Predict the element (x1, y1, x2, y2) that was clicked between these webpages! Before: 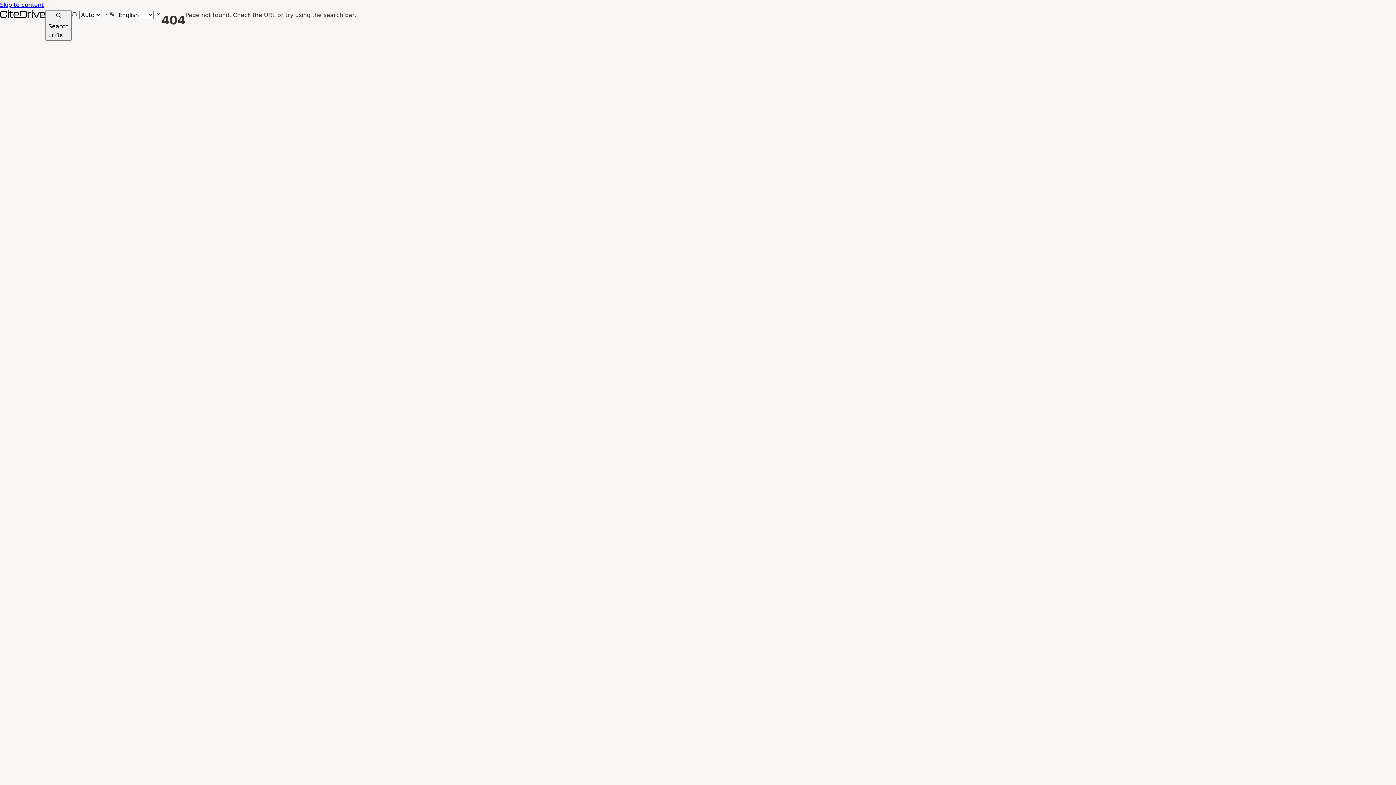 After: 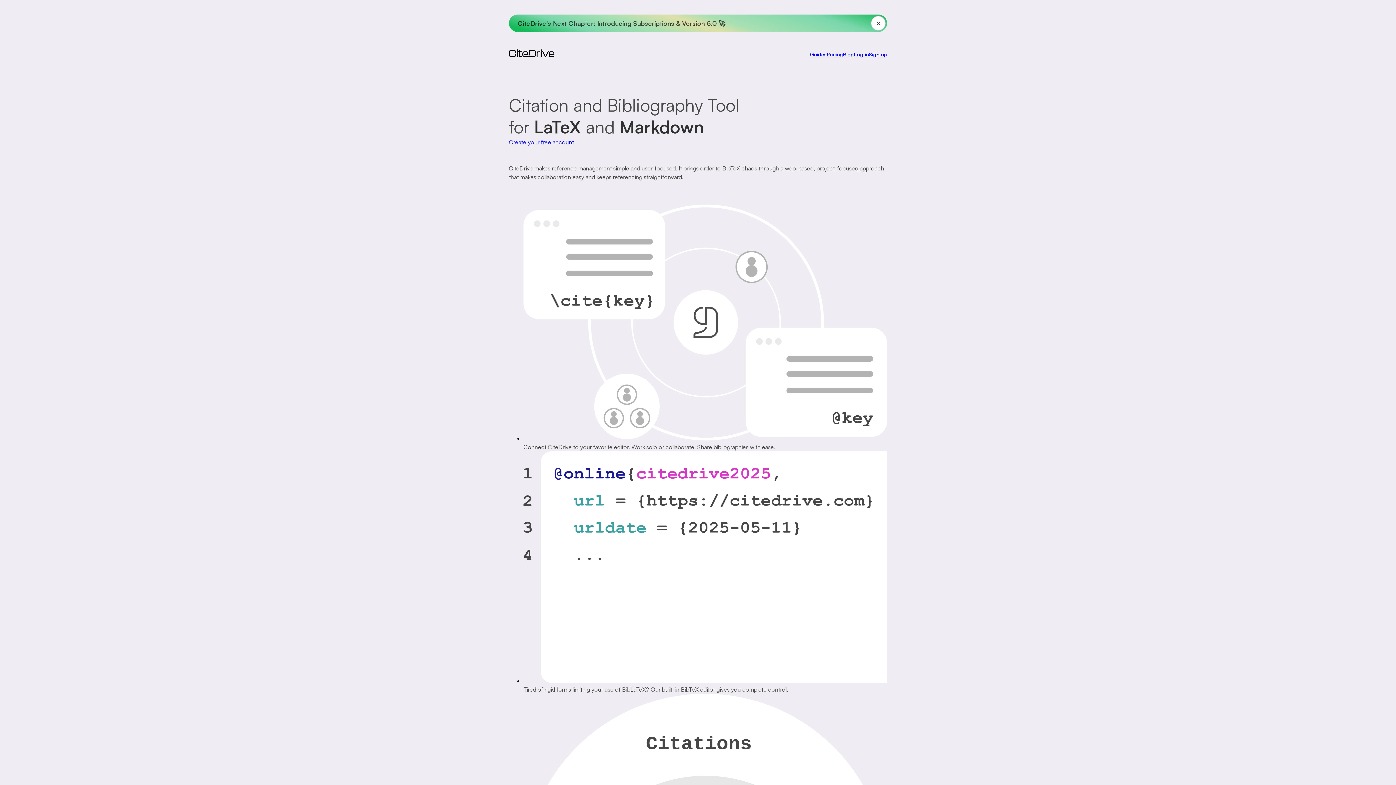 Action: bbox: (0, 10, 45, 40) label: CiteDrive Docs